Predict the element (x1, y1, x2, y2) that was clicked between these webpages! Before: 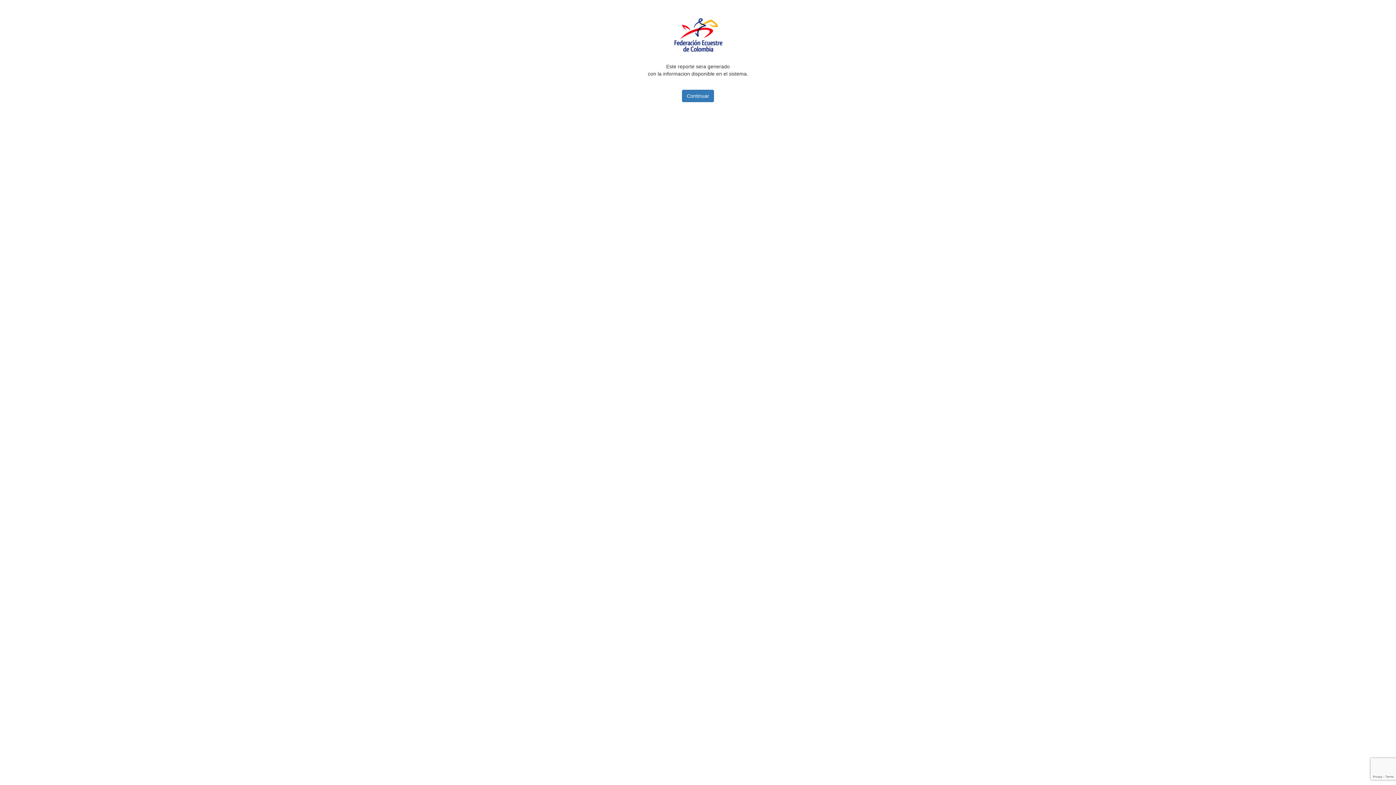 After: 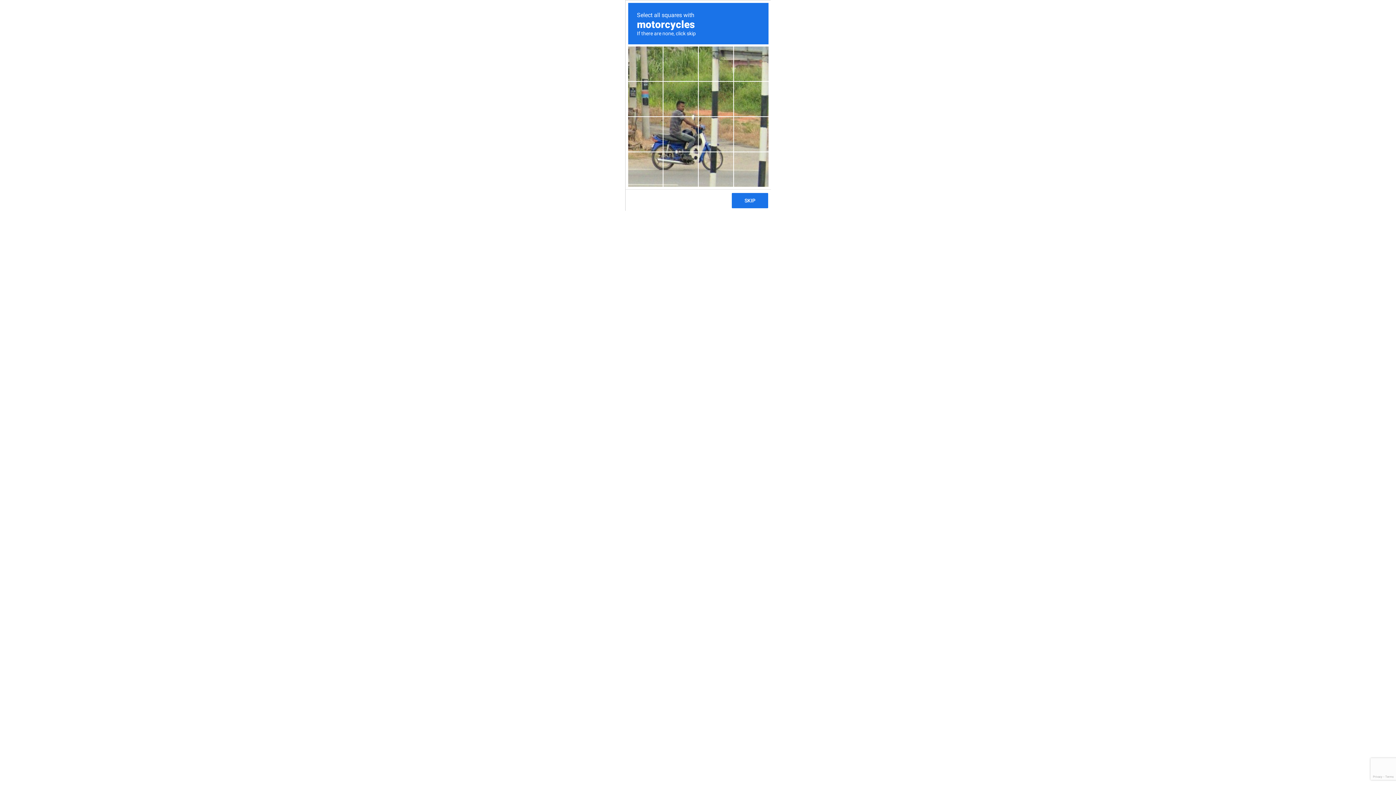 Action: bbox: (682, 89, 714, 102) label: Continuar